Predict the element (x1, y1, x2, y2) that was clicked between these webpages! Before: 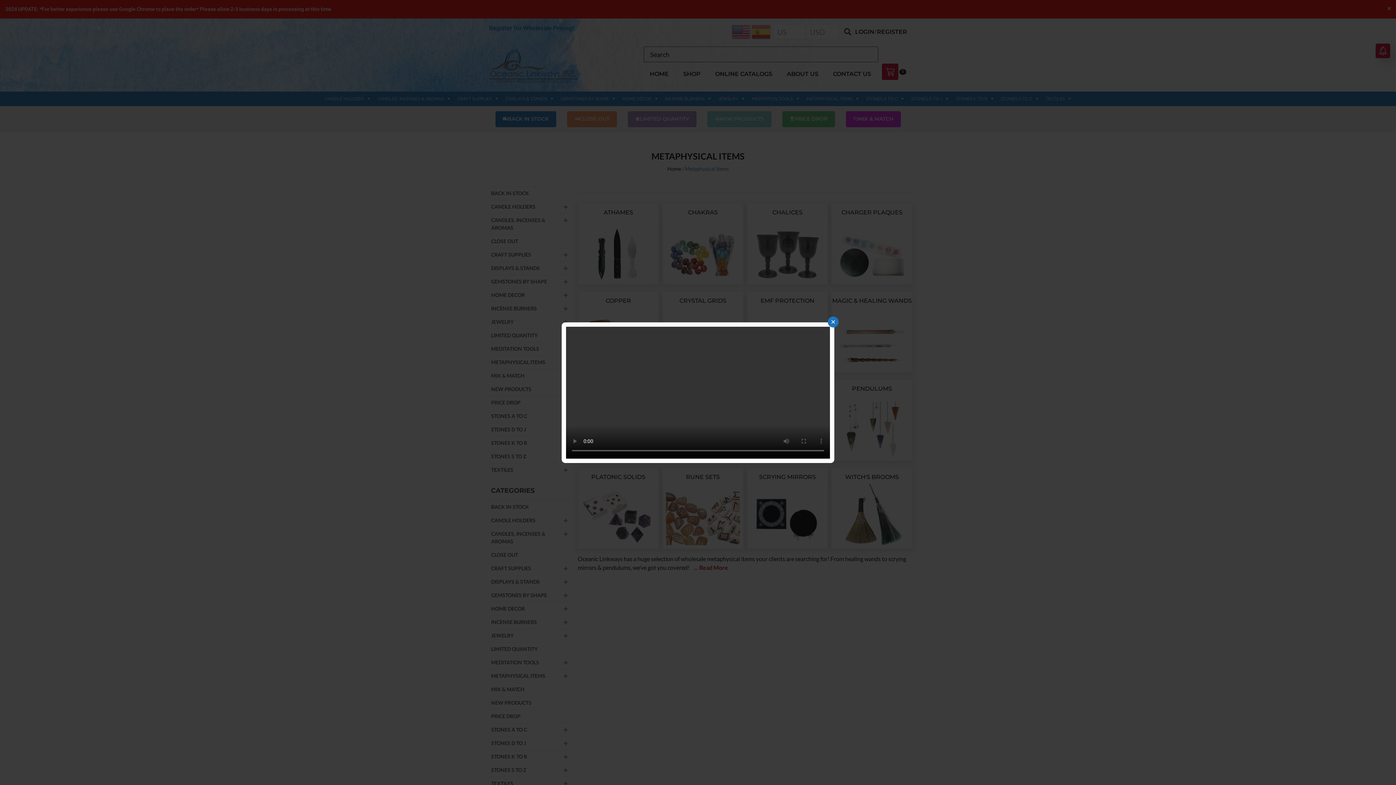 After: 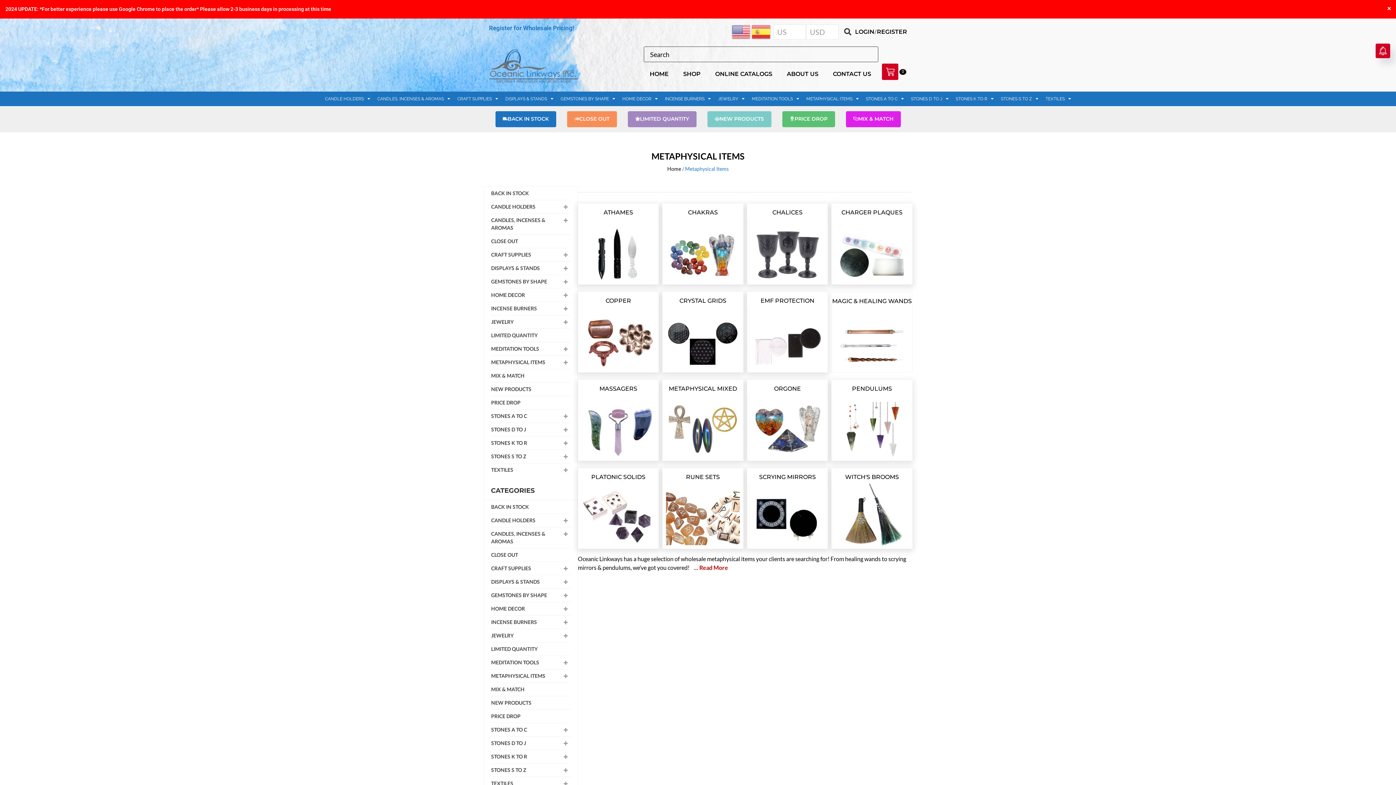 Action: label: × bbox: (828, 316, 838, 327)